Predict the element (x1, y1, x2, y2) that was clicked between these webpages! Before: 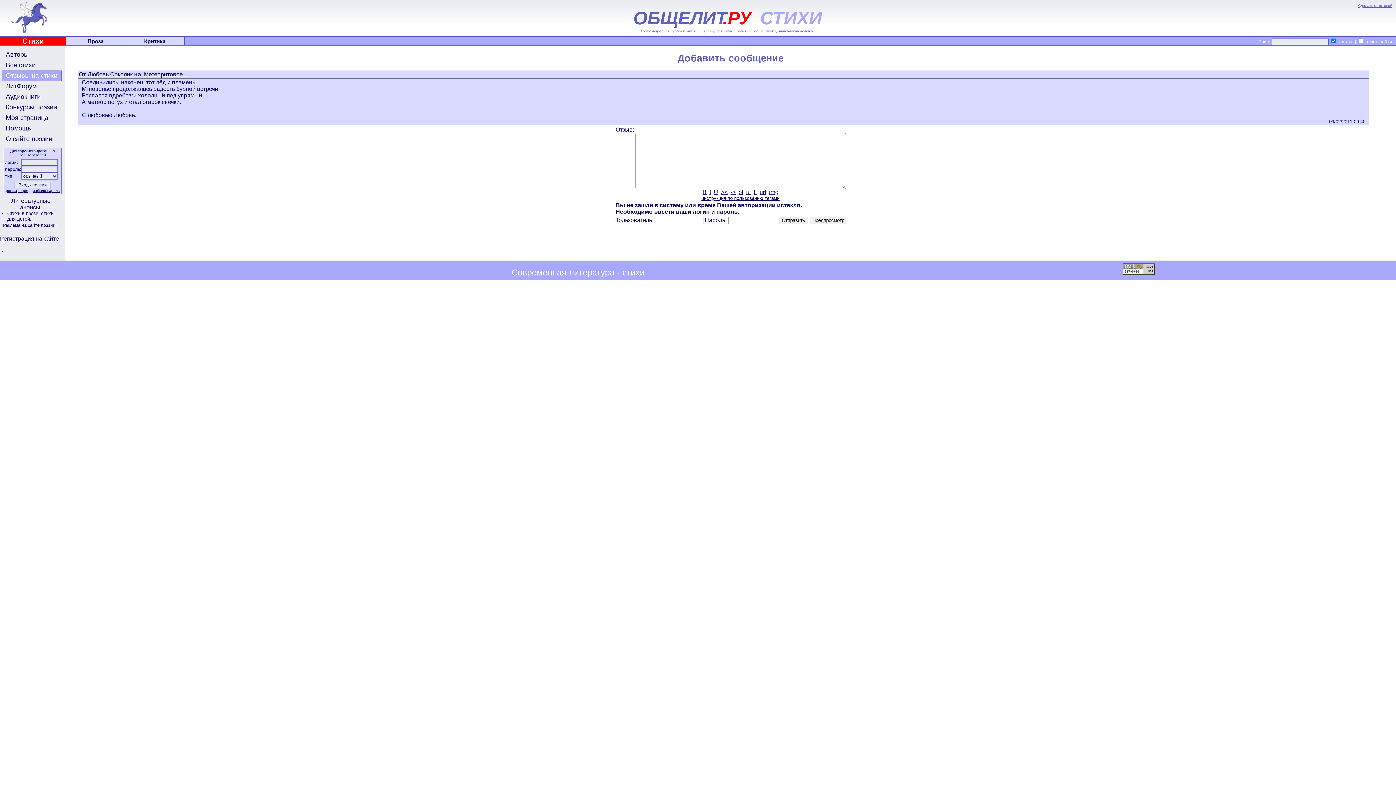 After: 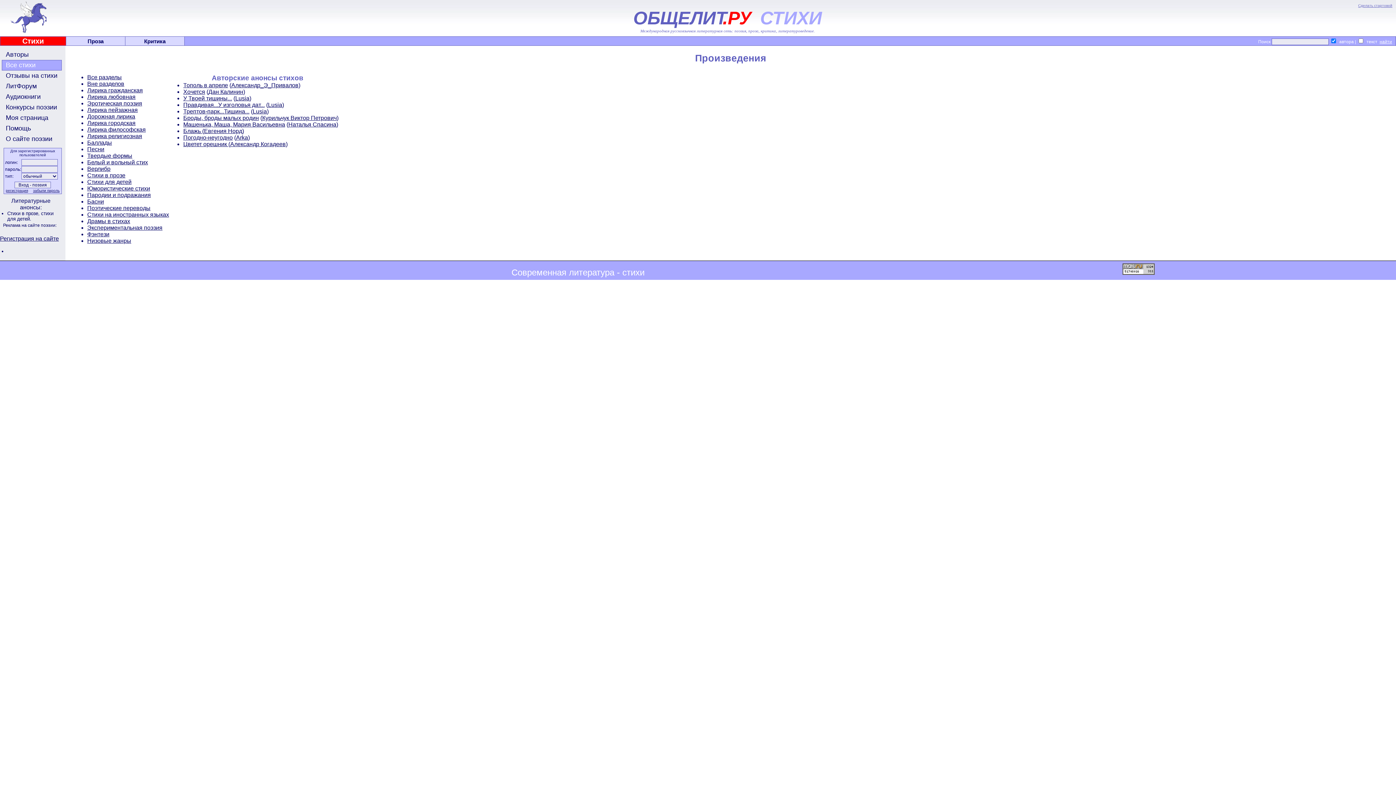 Action: label: Все стихи bbox: (1, 60, 61, 70)